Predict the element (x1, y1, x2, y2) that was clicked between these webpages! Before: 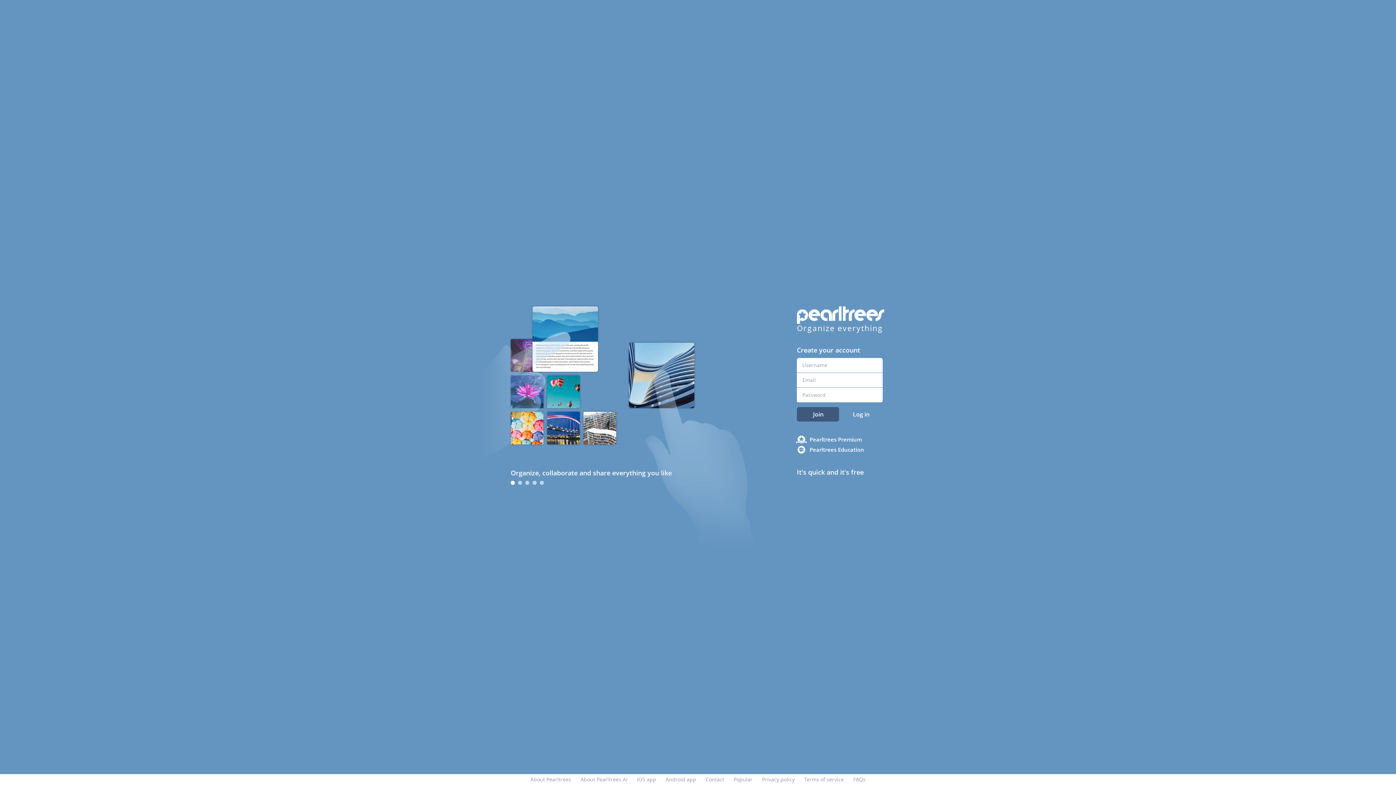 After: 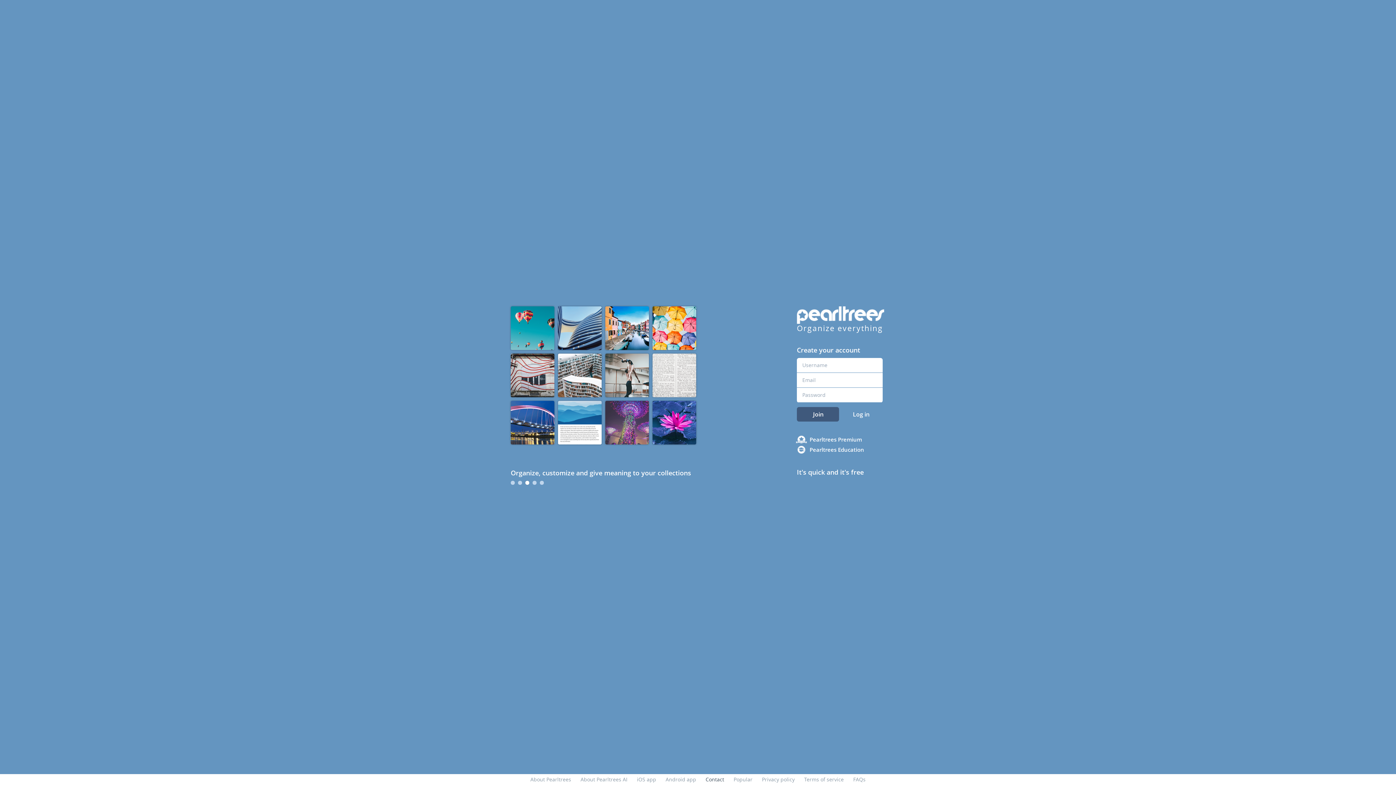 Action: label: Contact bbox: (705, 776, 724, 783)